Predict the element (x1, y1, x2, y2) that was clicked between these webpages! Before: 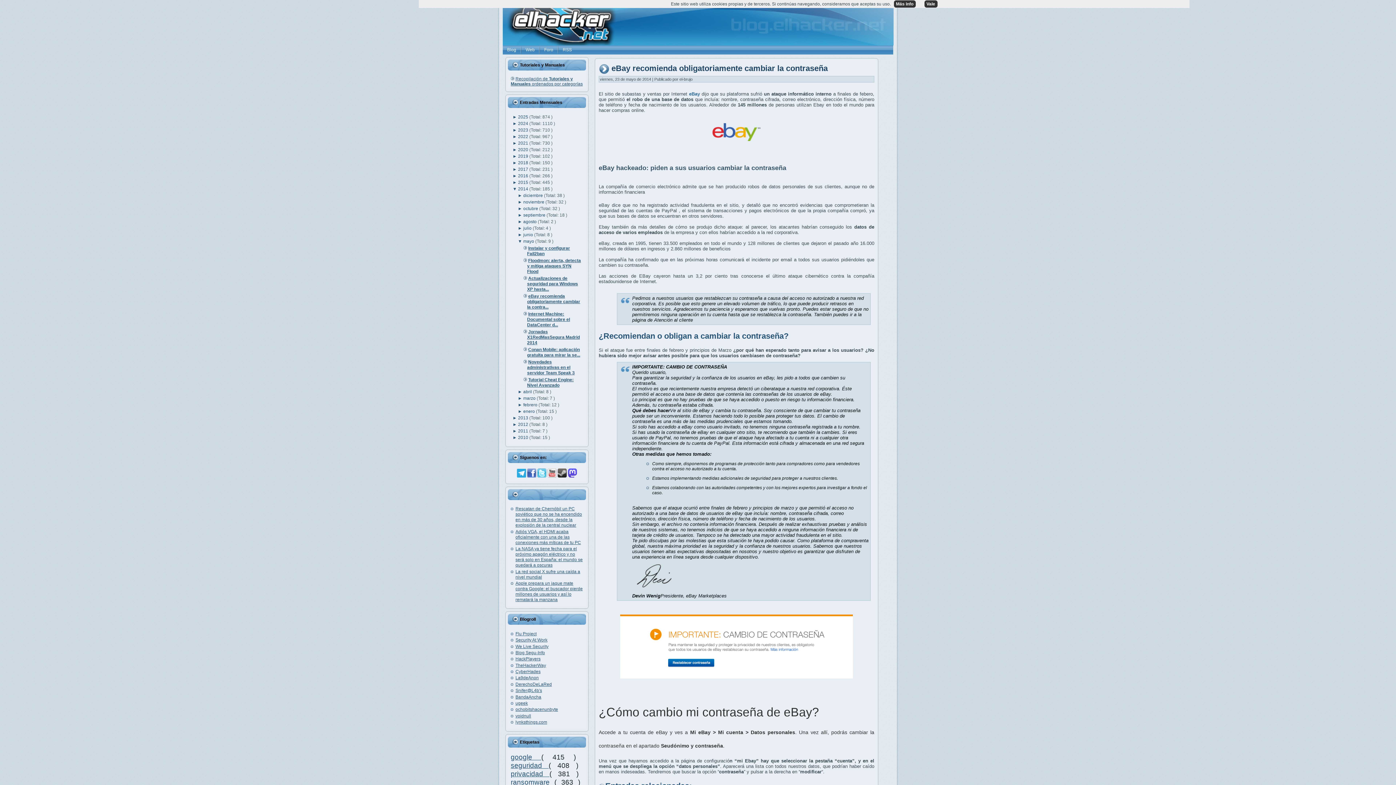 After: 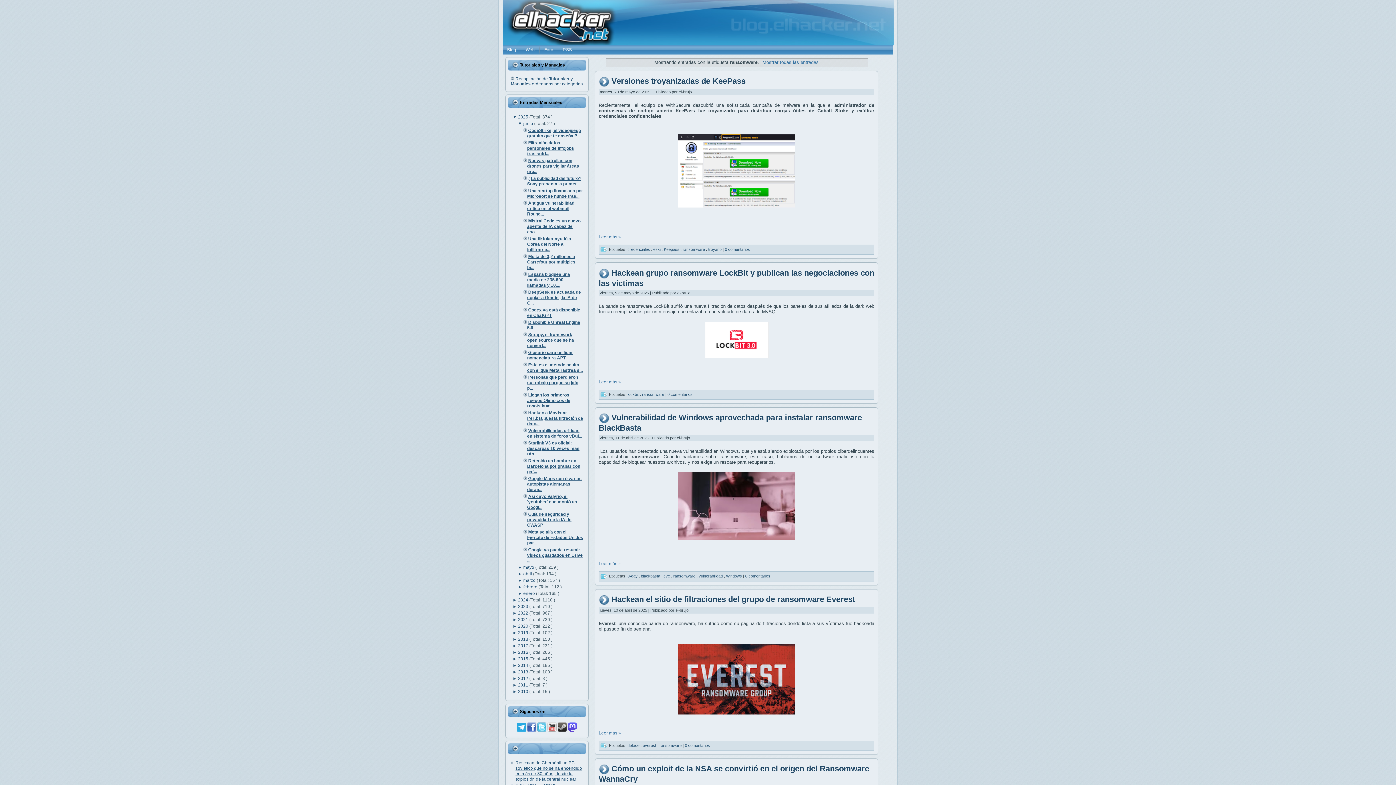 Action: label: ransomware  bbox: (510, 778, 554, 786)